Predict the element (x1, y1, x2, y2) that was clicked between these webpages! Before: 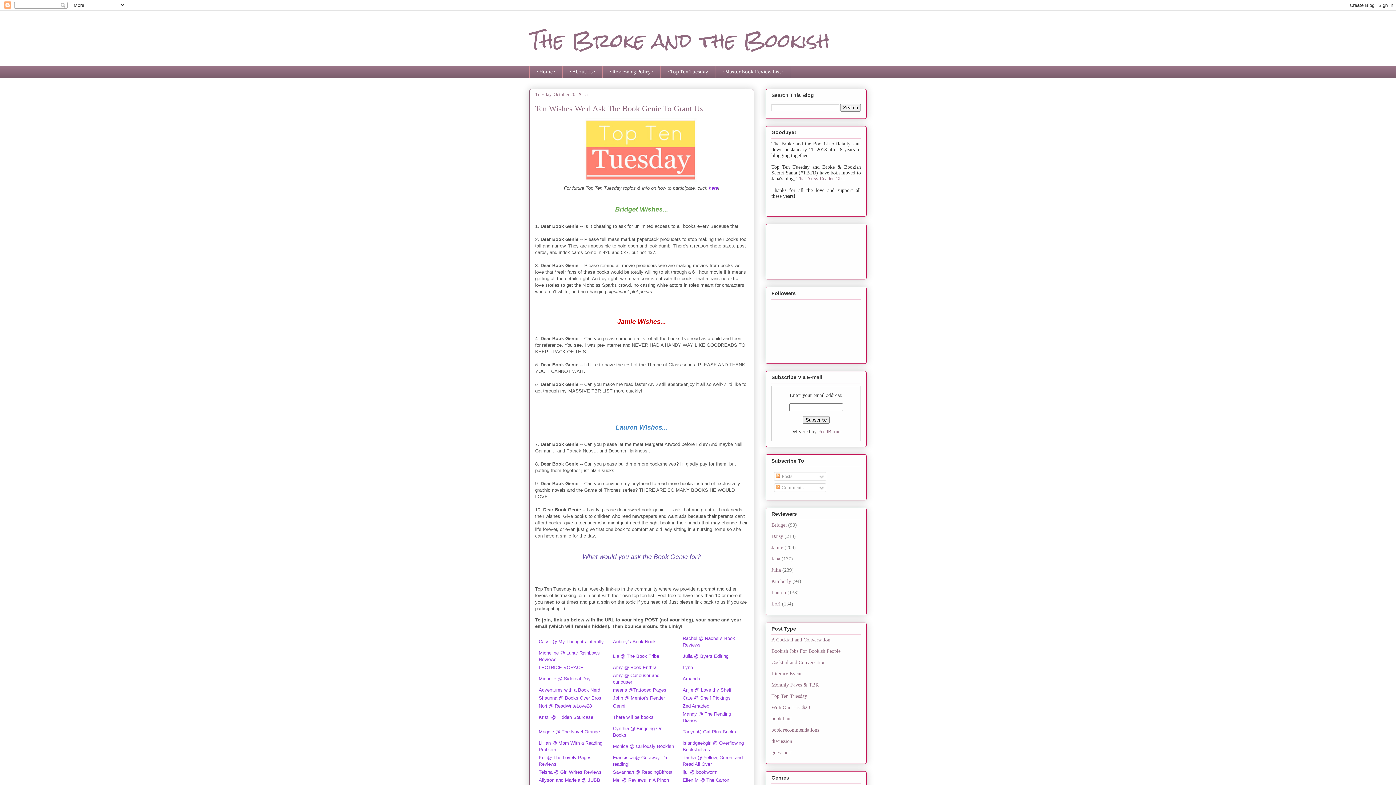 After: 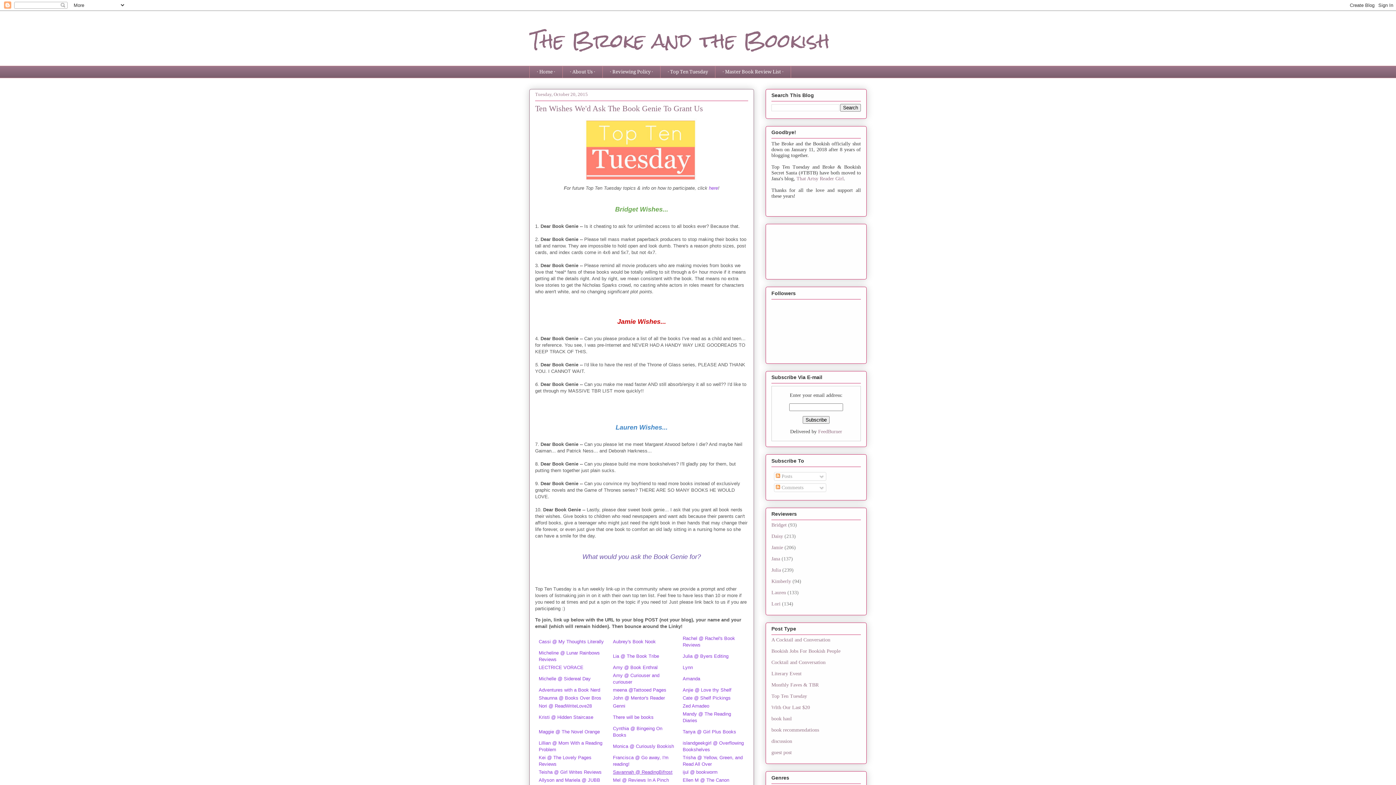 Action: label: Savannah @ ReadingBifrost bbox: (613, 769, 672, 775)